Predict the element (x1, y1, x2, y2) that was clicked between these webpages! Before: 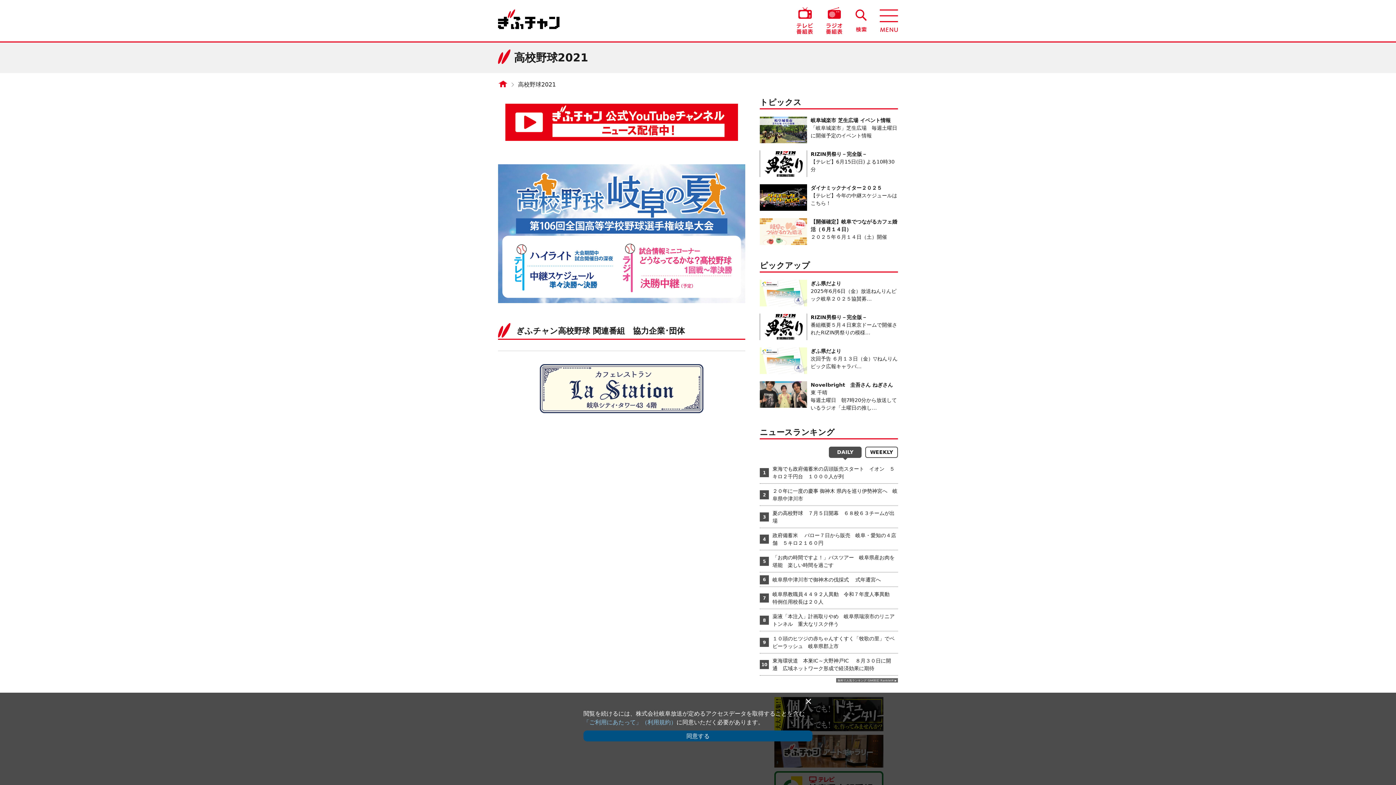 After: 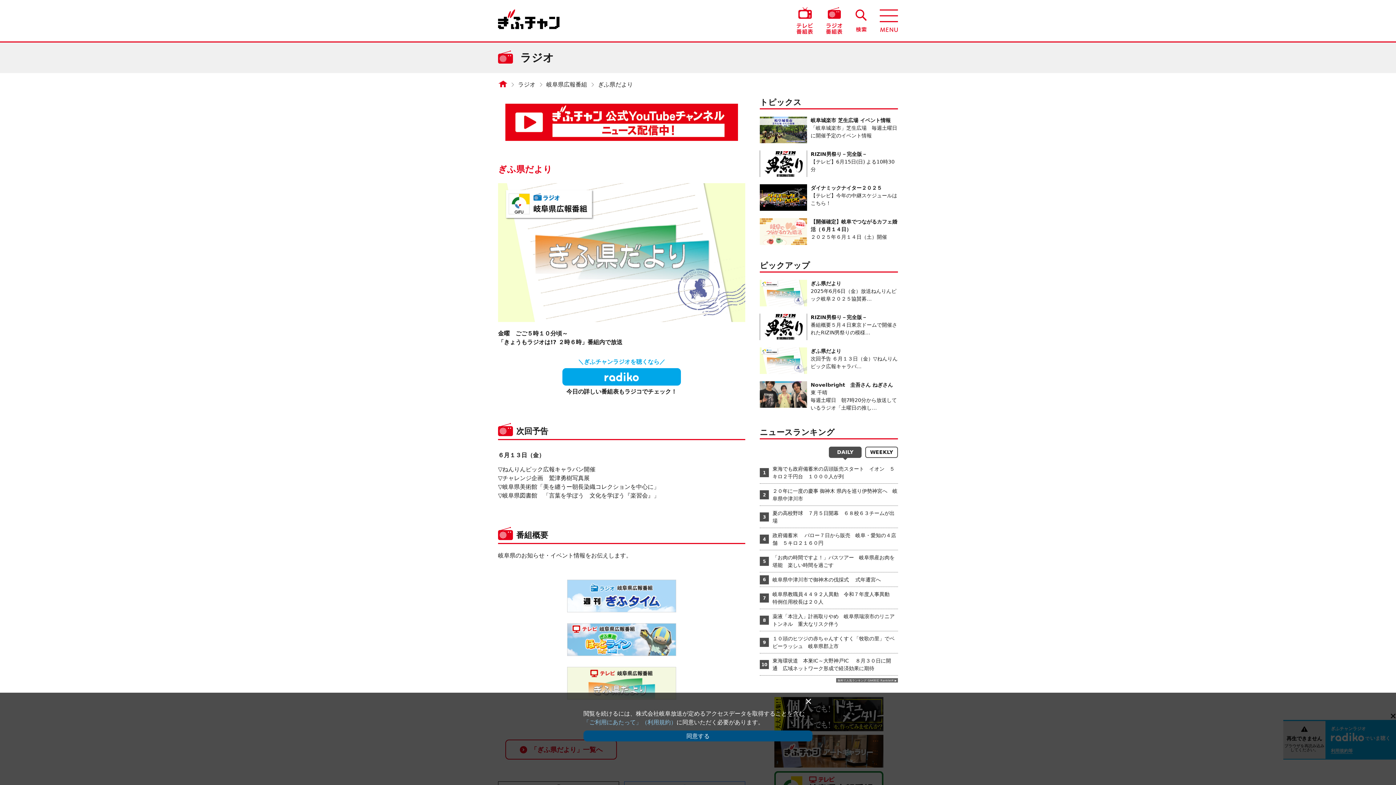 Action: label: ぎふ県だより

次回予告 ６月１３日（金）▽ねんりんピック広報キャラバ… bbox: (760, 347, 898, 374)